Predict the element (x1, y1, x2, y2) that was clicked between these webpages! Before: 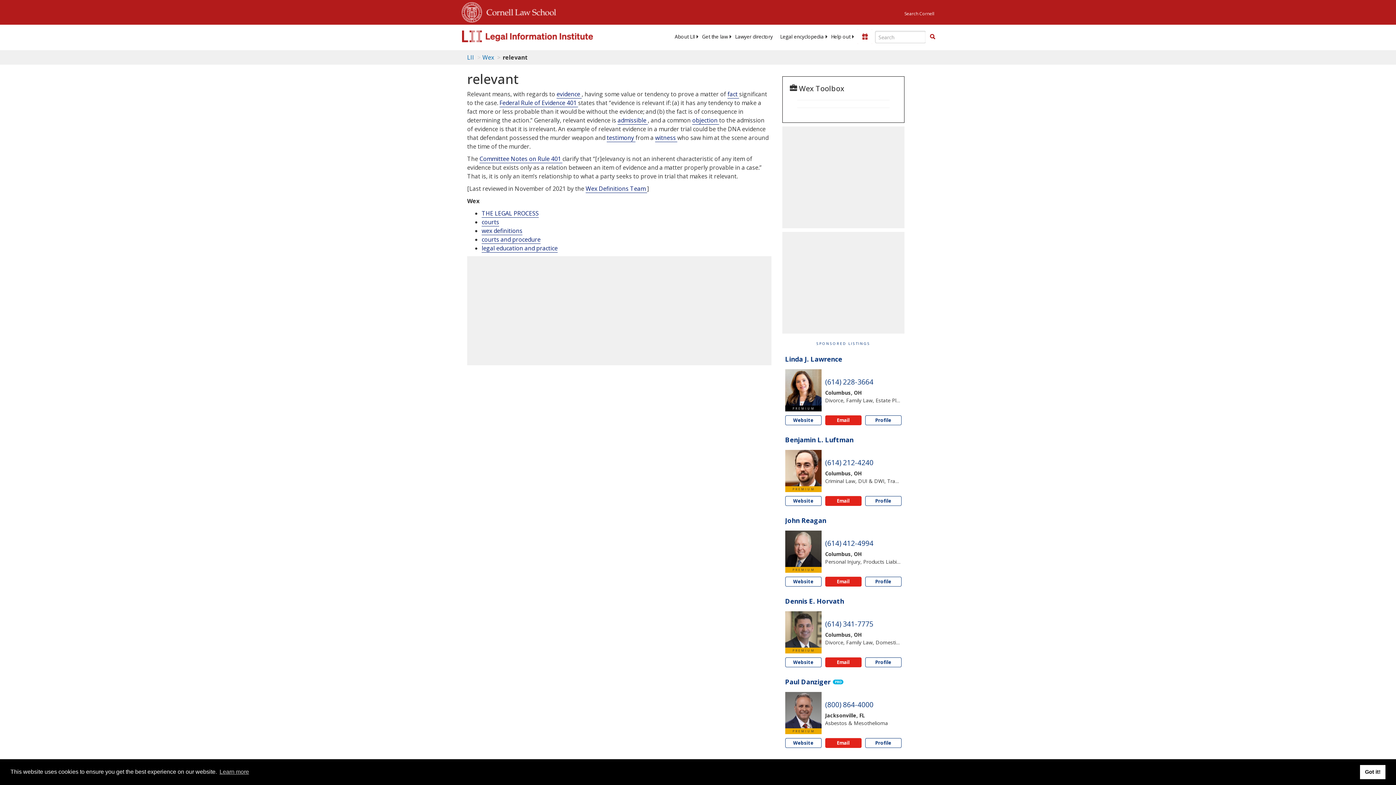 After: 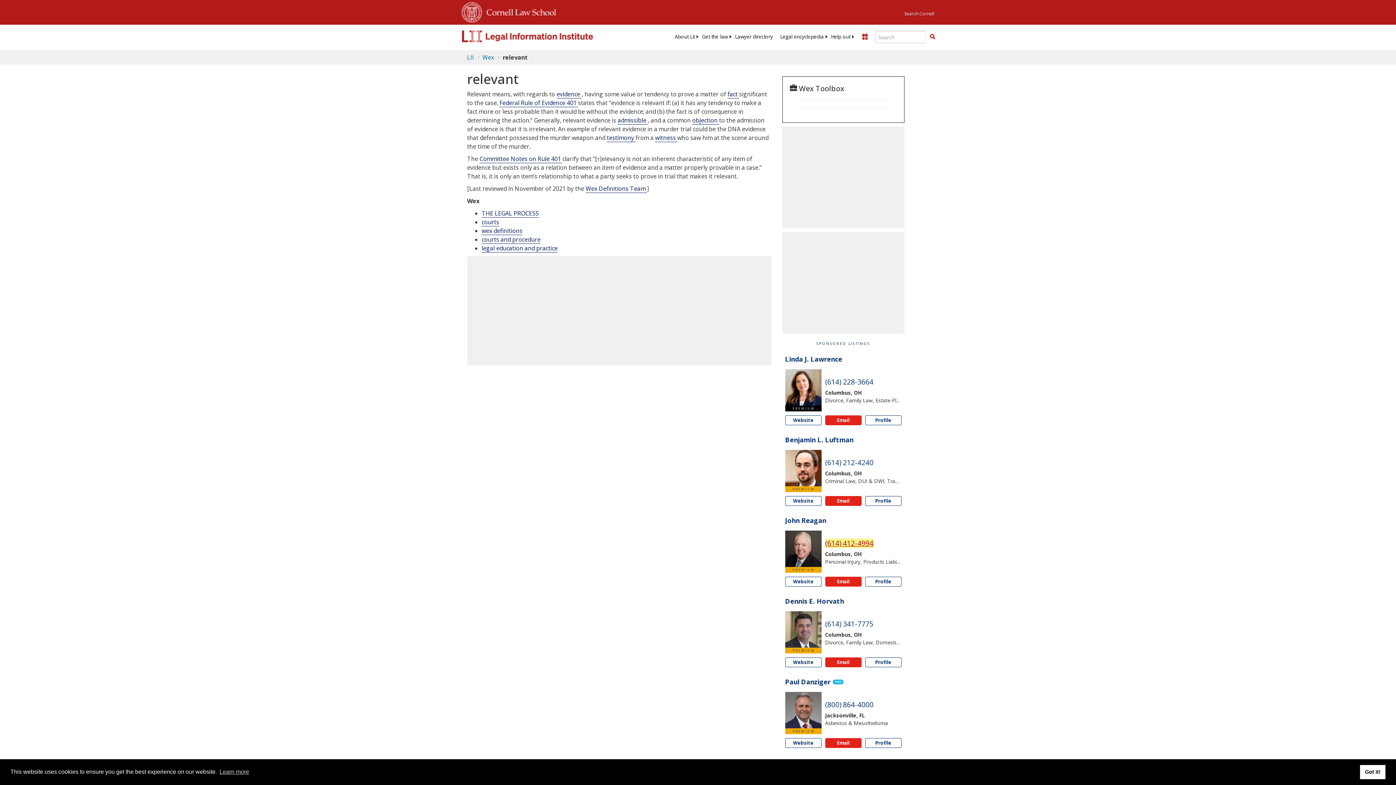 Action: bbox: (825, 538, 873, 548) label: Phone John Reagan